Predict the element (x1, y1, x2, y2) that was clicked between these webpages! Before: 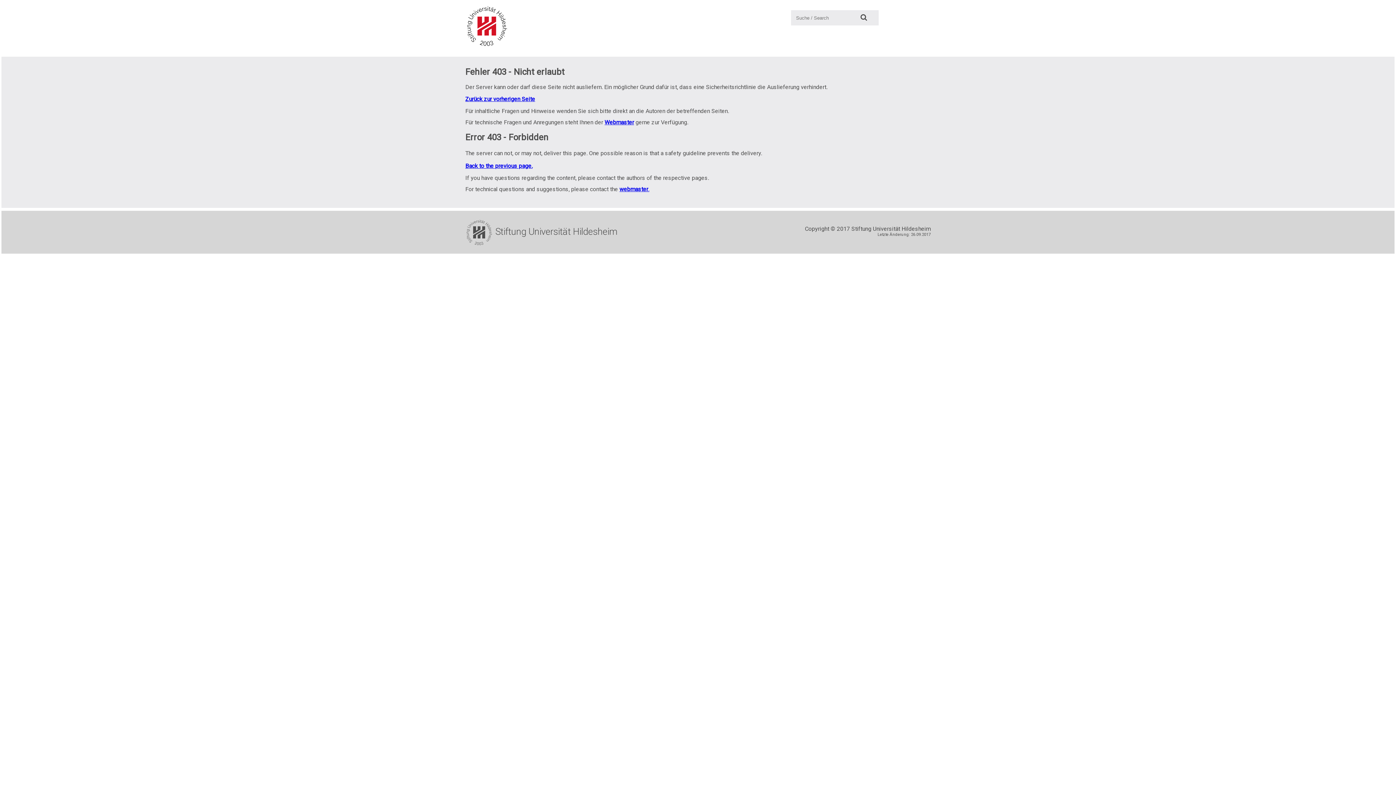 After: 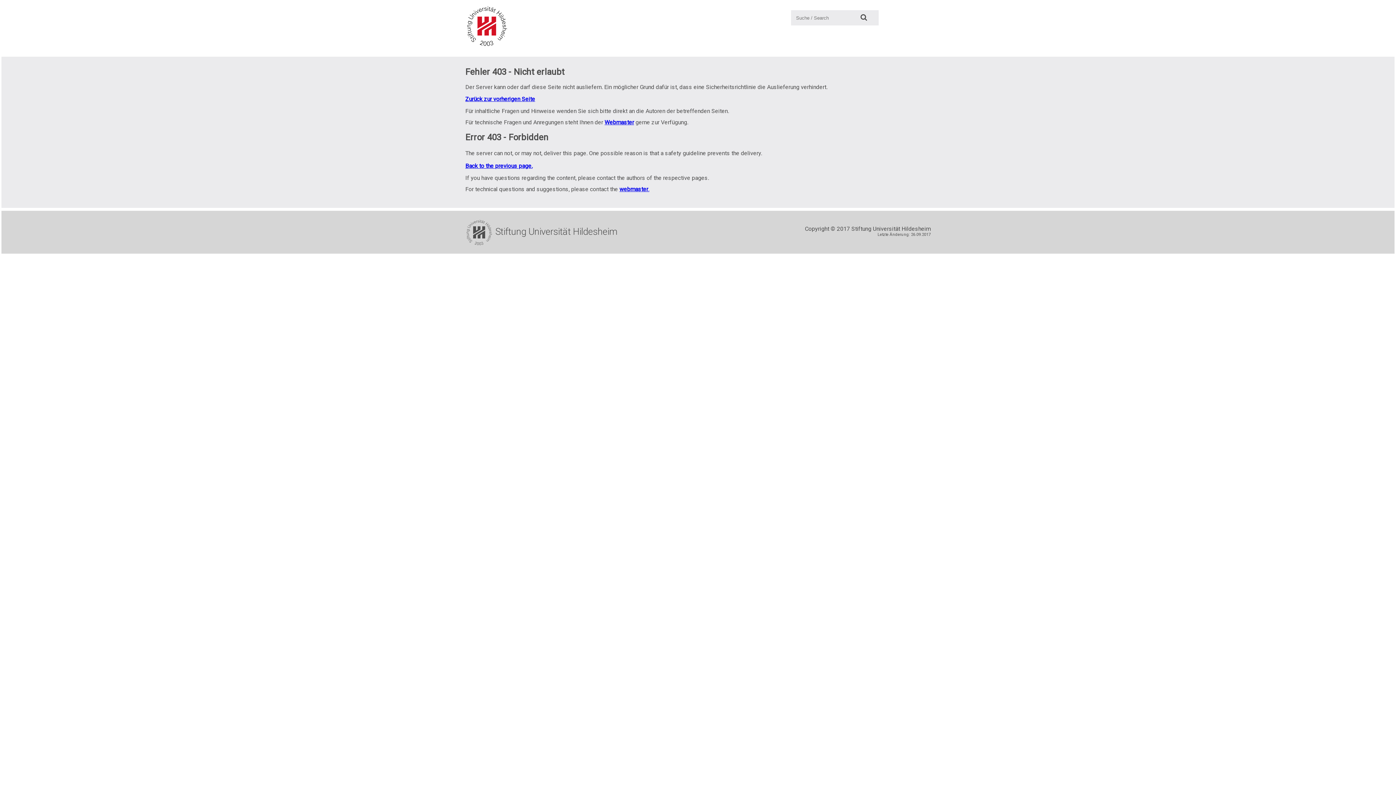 Action: label: webmaster. bbox: (619, 185, 649, 192)